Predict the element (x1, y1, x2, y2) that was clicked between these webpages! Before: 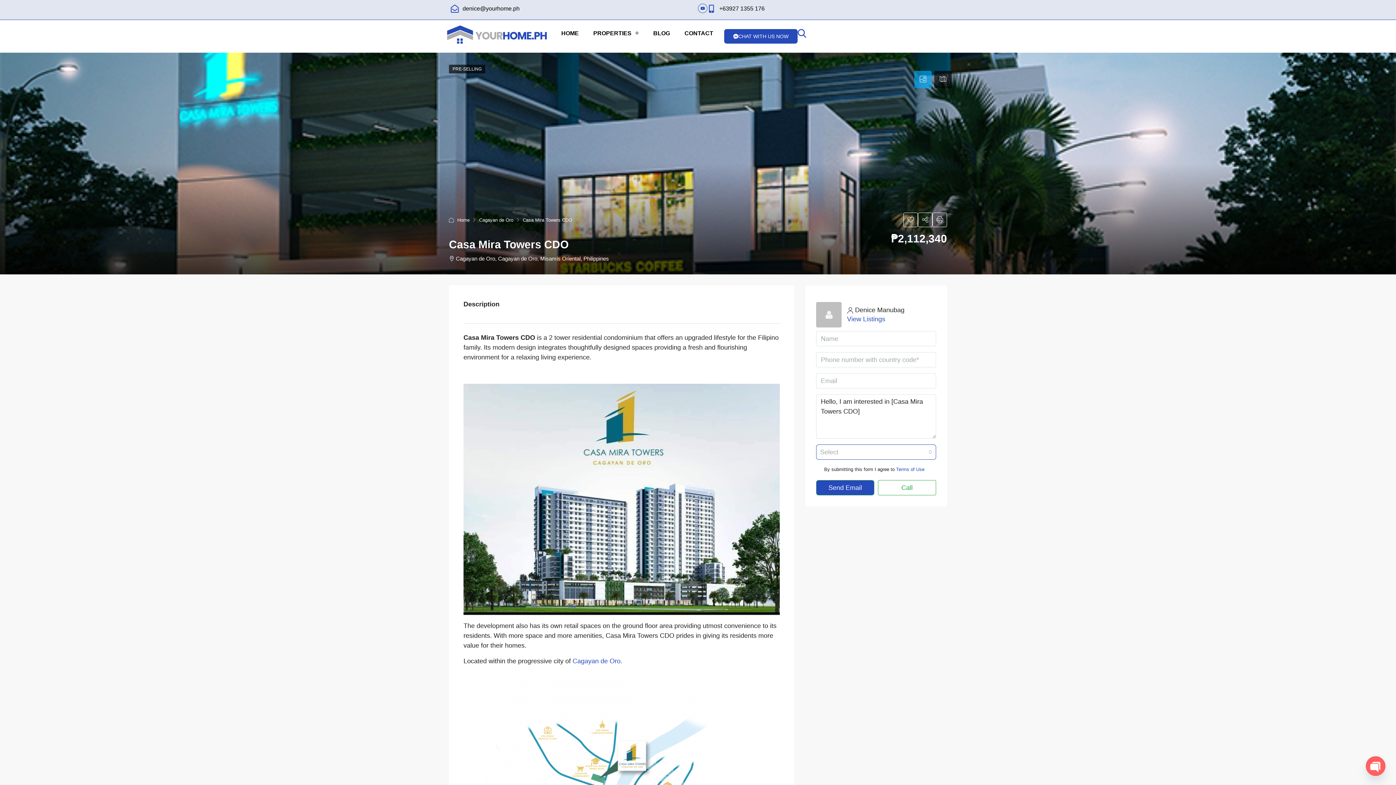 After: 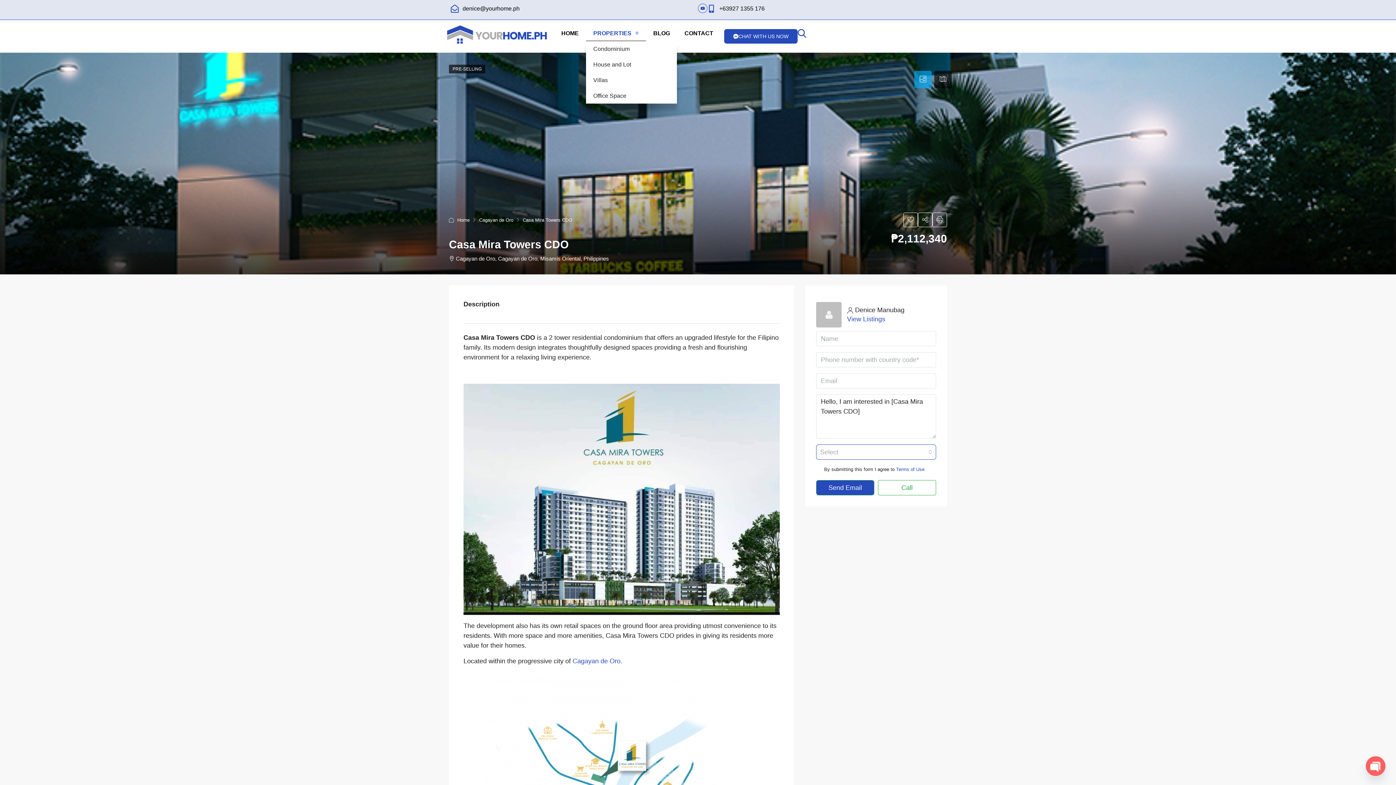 Action: label: PROPERTIES bbox: (586, 25, 646, 41)